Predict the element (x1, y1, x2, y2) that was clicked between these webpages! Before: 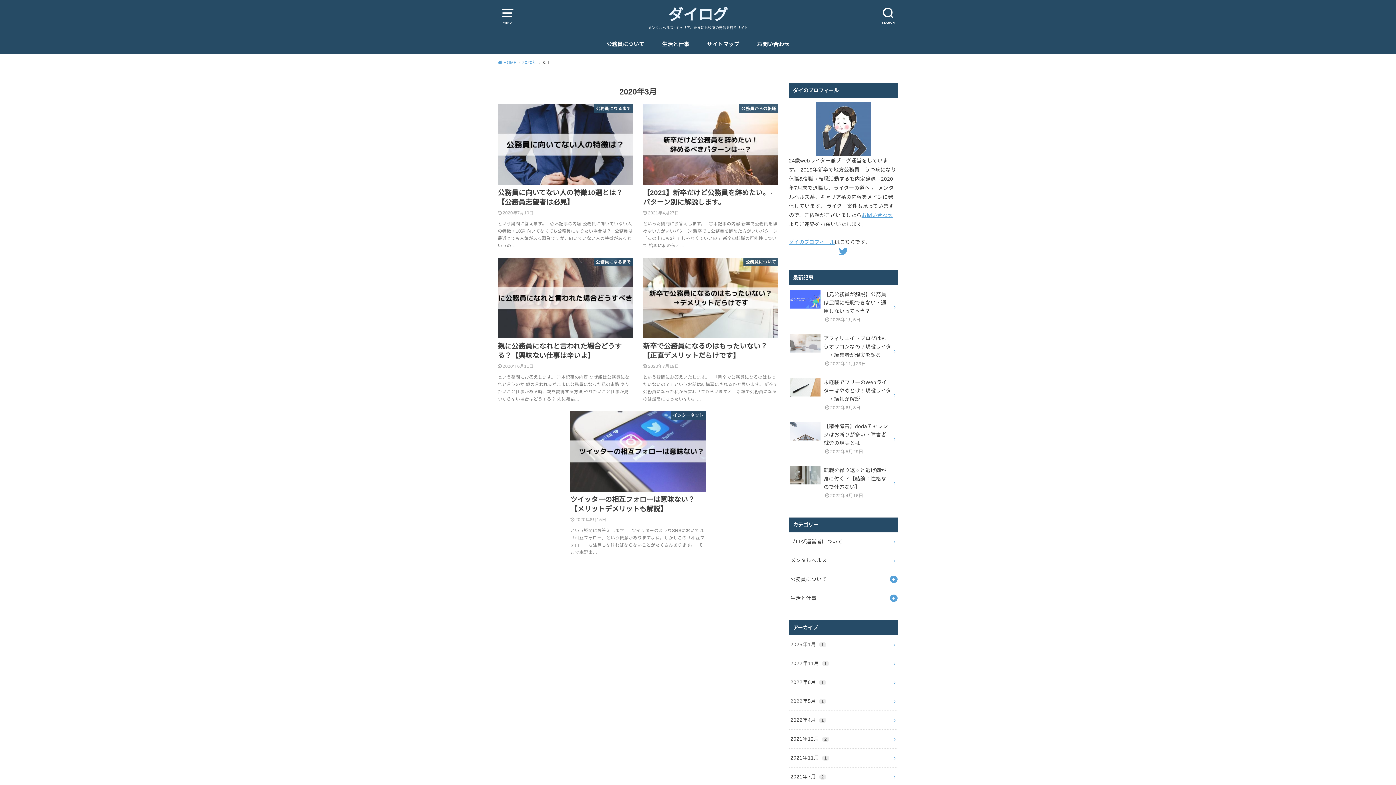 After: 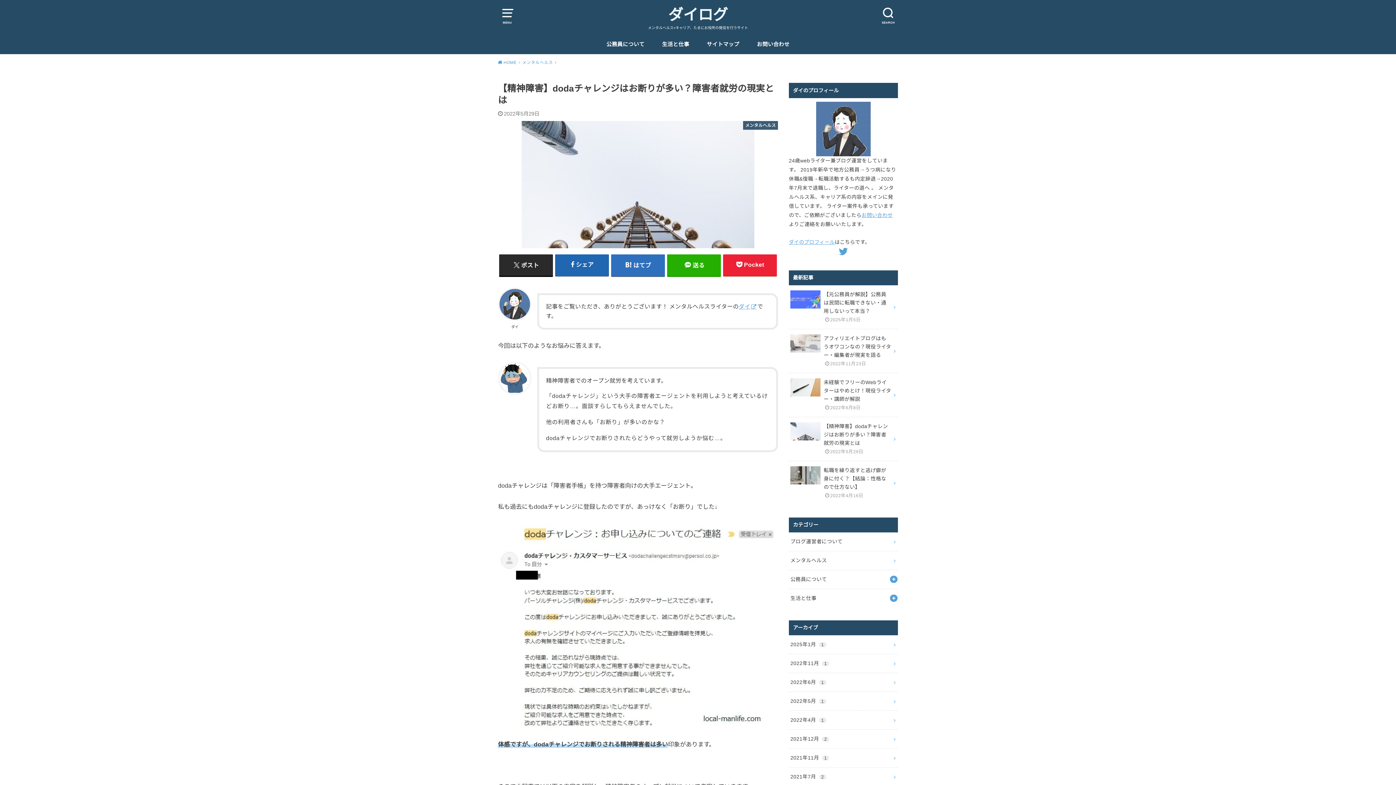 Action: label: 【精神障害】dodaチャレンジはお断りが多い？障害者就労の現実とは

2022年5月29日 bbox: (789, 417, 898, 461)